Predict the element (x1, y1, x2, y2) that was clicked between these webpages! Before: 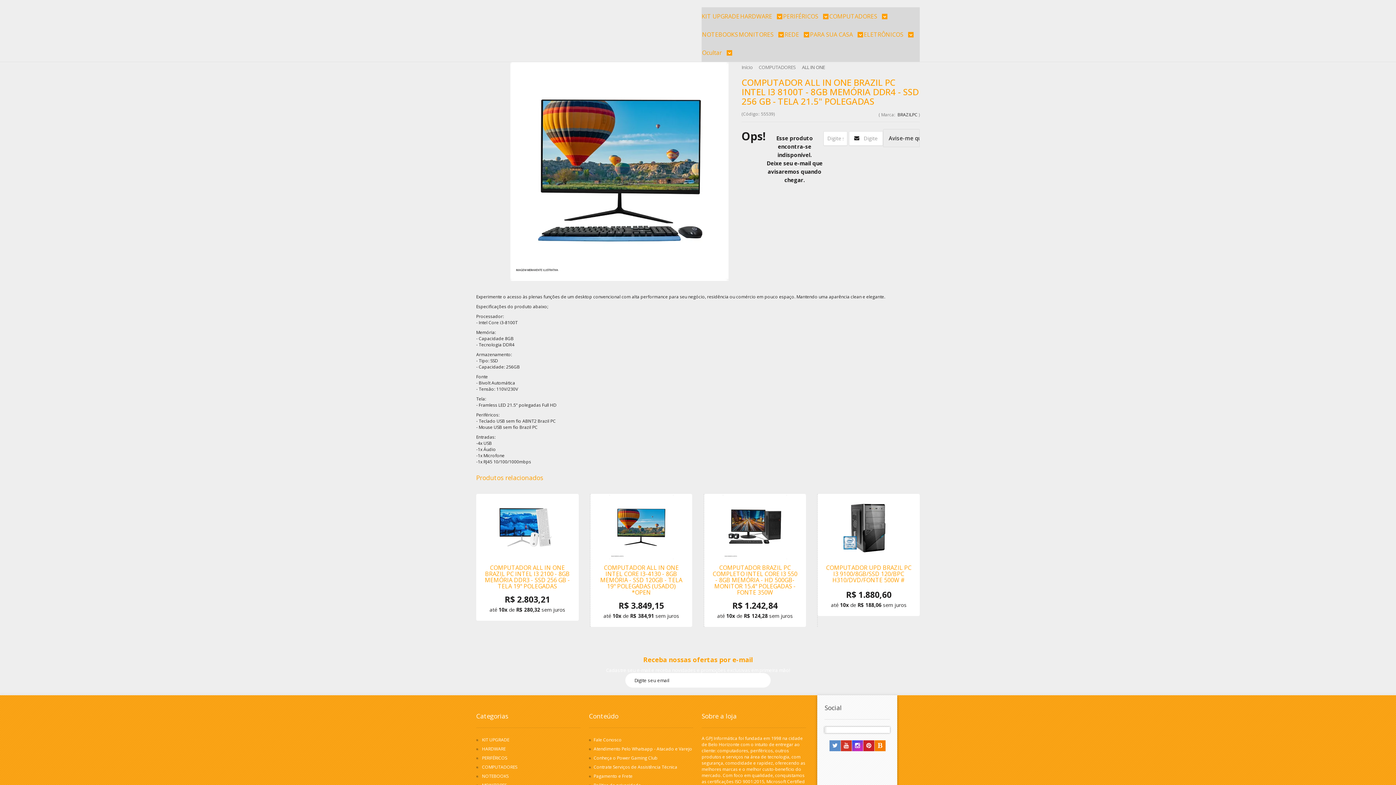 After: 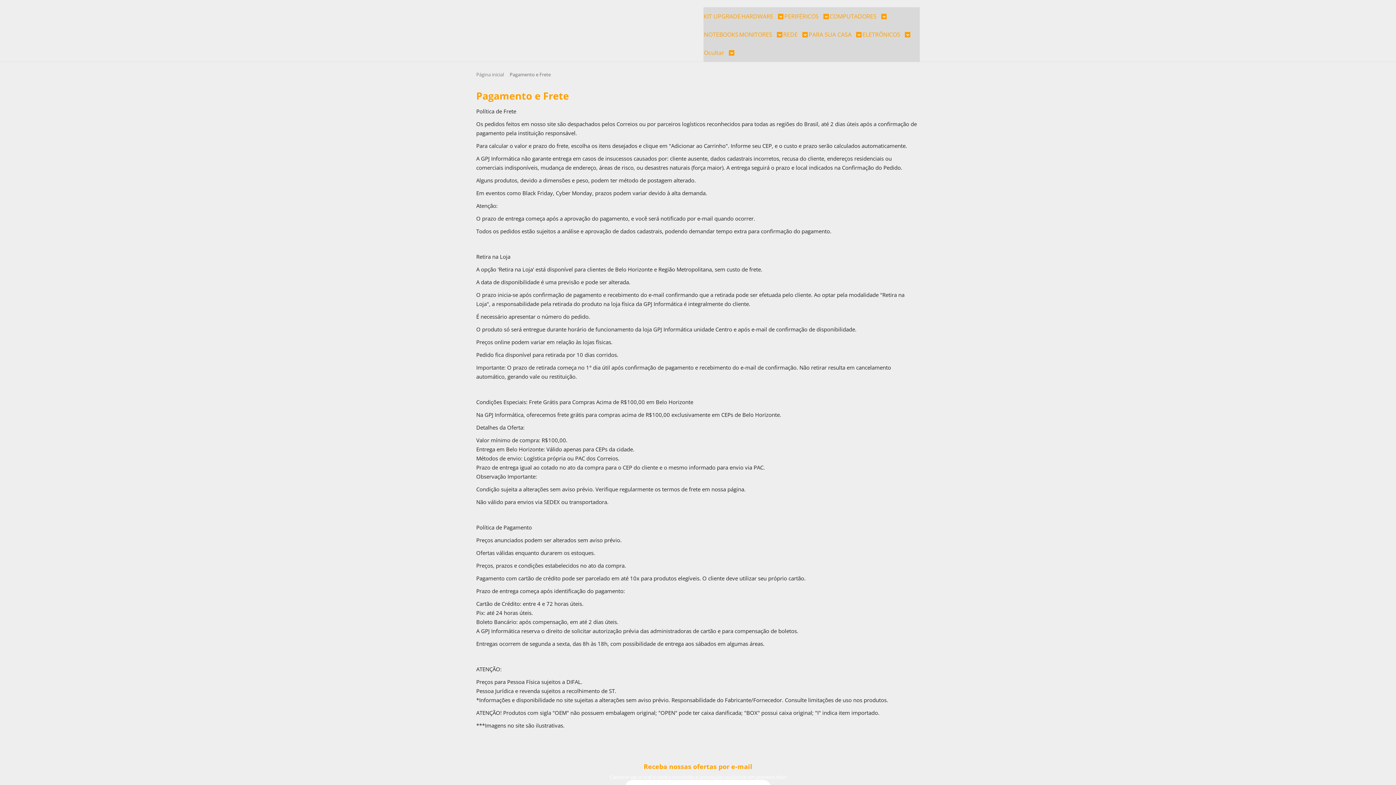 Action: label: Pagamento e Frete bbox: (593, 773, 632, 779)